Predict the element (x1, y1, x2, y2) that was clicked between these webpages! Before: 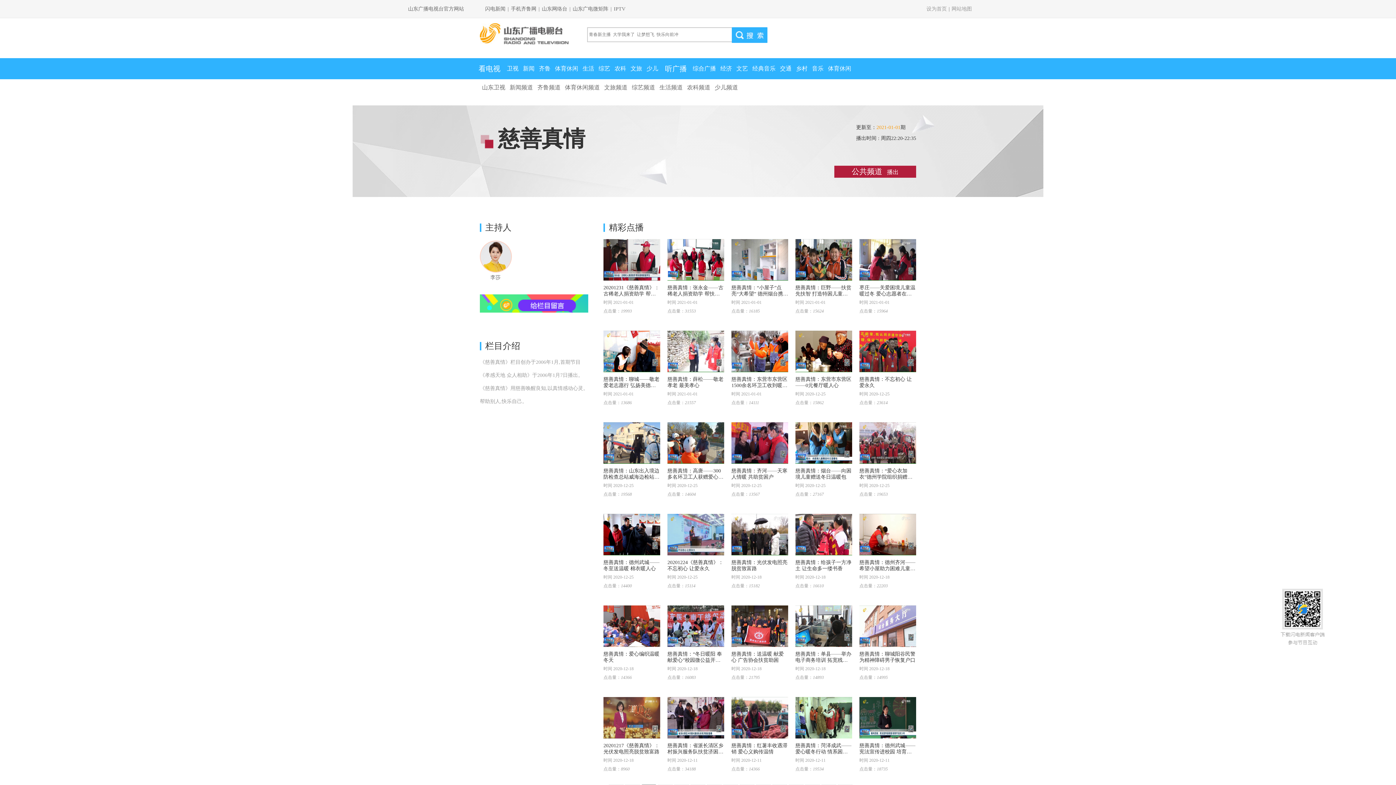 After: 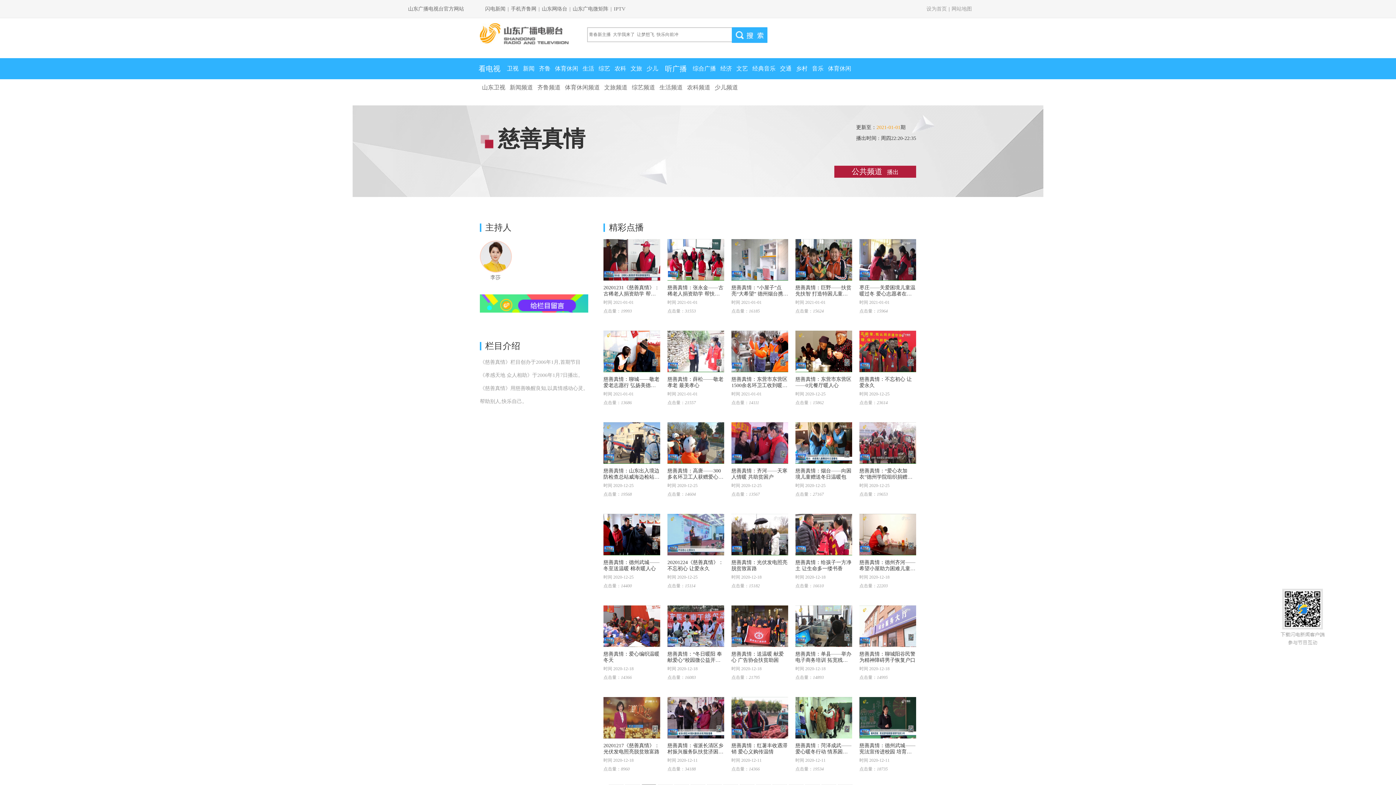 Action: bbox: (795, 422, 852, 464)